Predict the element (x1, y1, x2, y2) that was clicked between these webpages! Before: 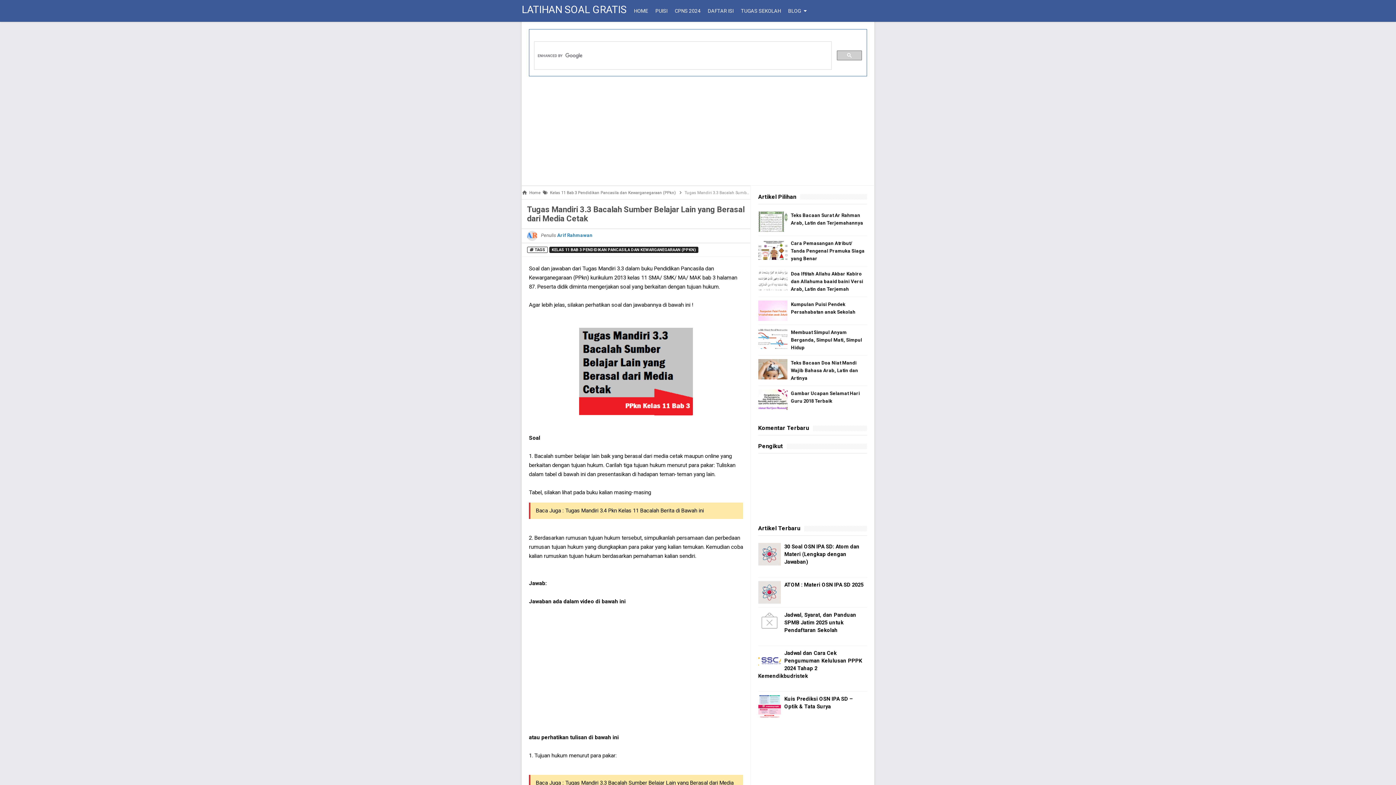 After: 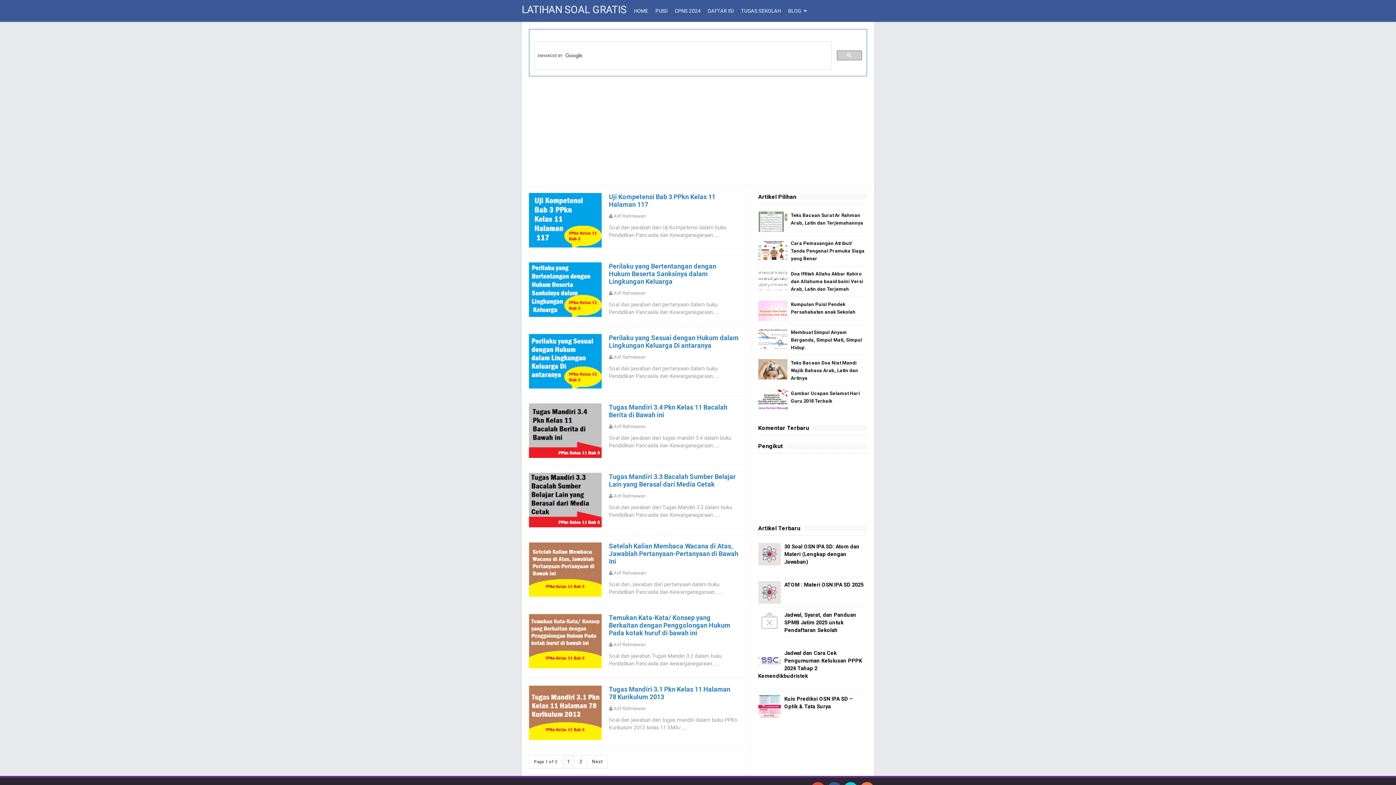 Action: label: Kelas 11 Bab 3 Pendidikan Pancasila dan Kewarganegaraan (PPkn) bbox: (550, 190, 676, 195)